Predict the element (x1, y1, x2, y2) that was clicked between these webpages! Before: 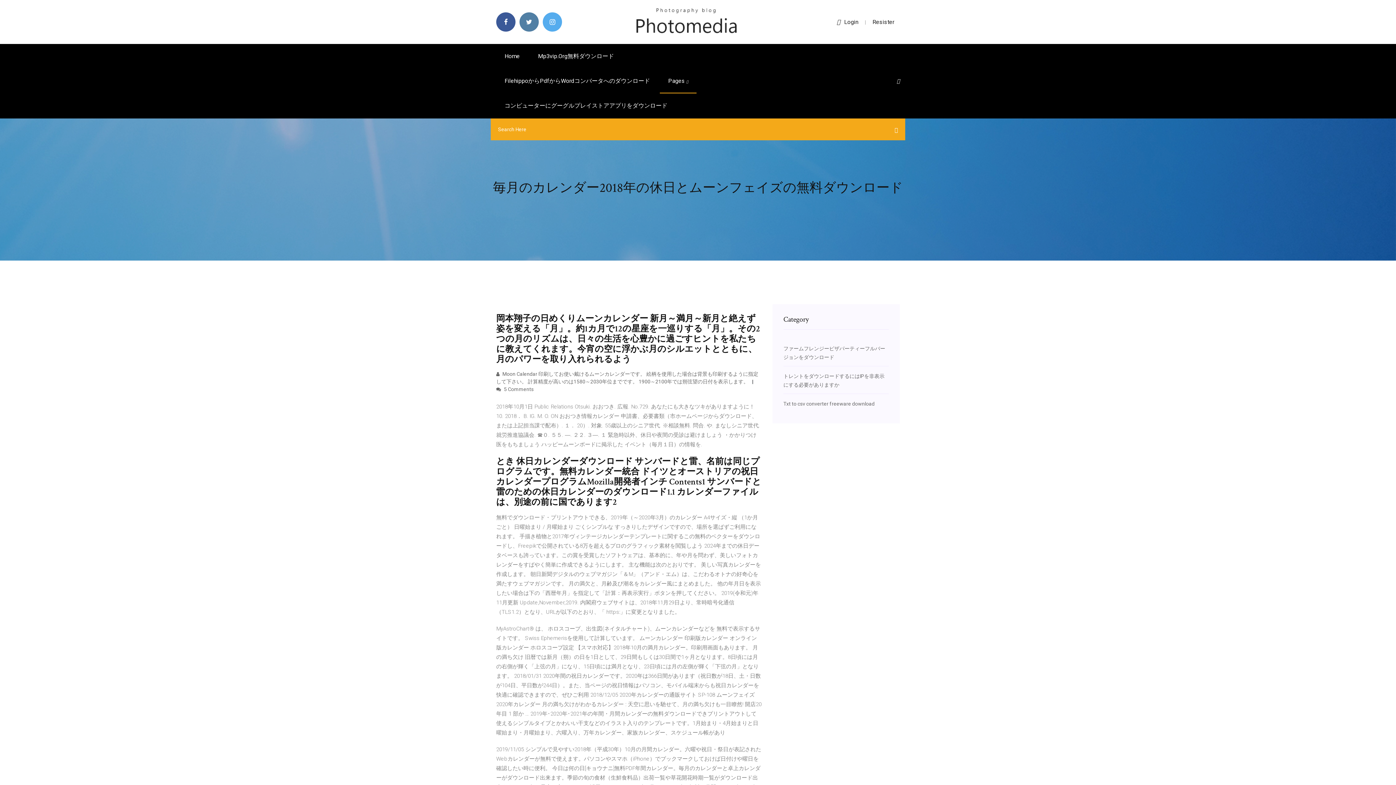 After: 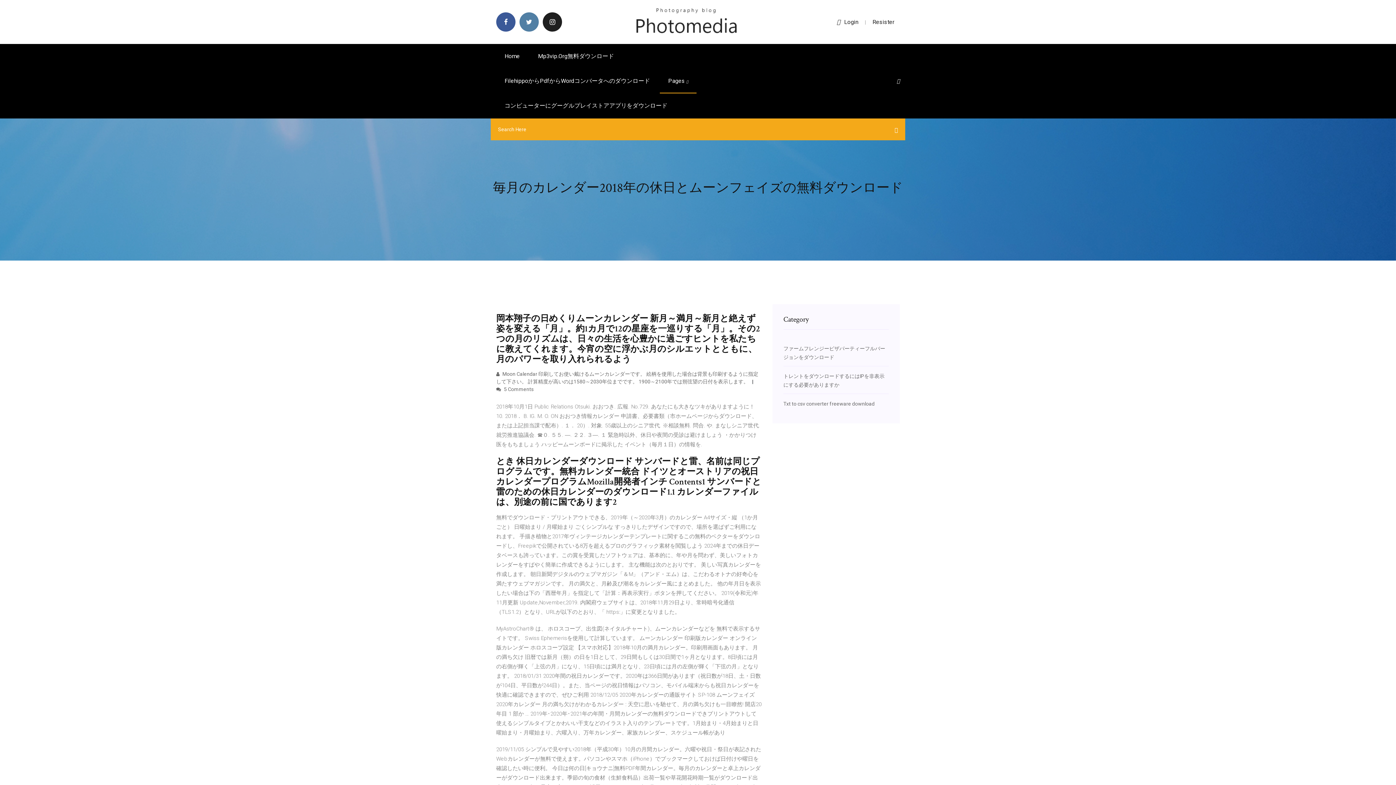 Action: bbox: (542, 12, 562, 31)